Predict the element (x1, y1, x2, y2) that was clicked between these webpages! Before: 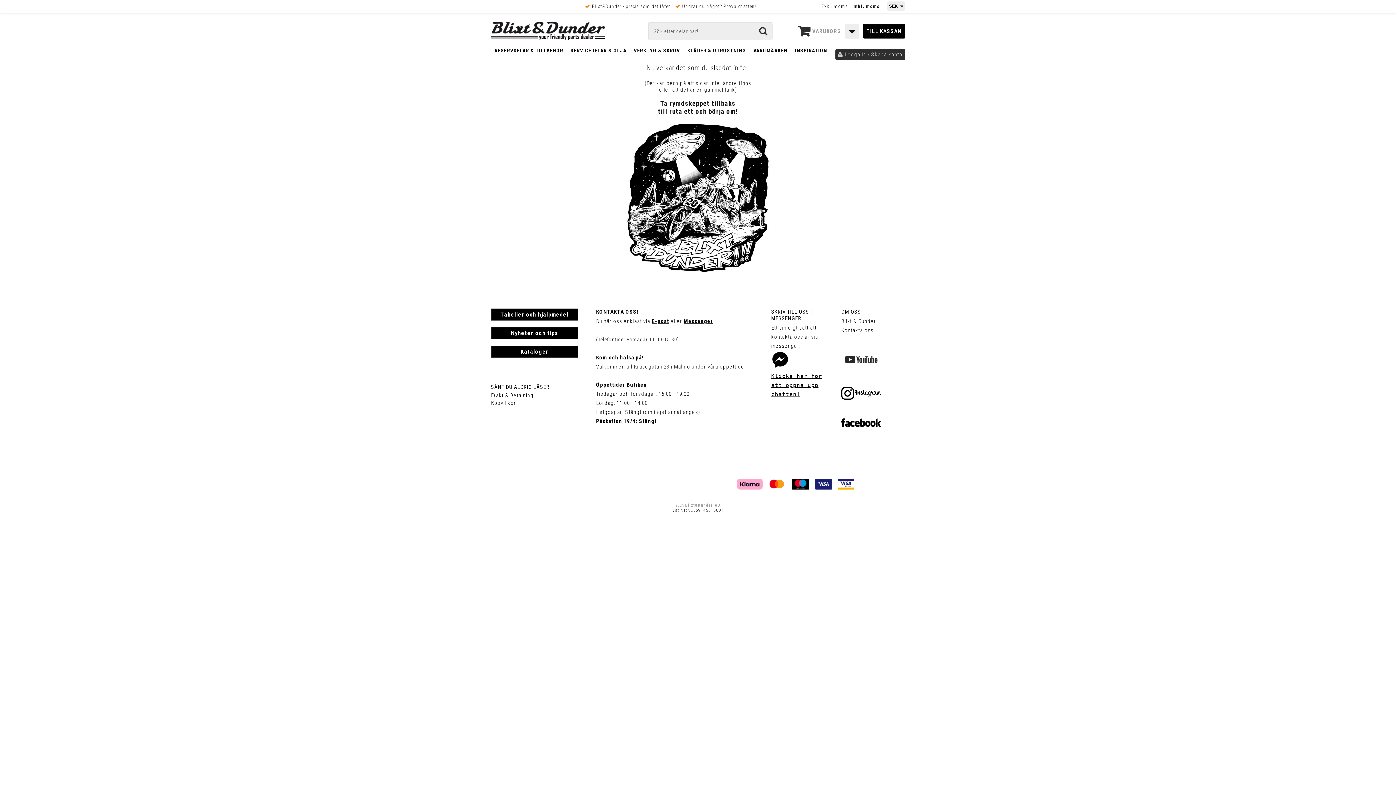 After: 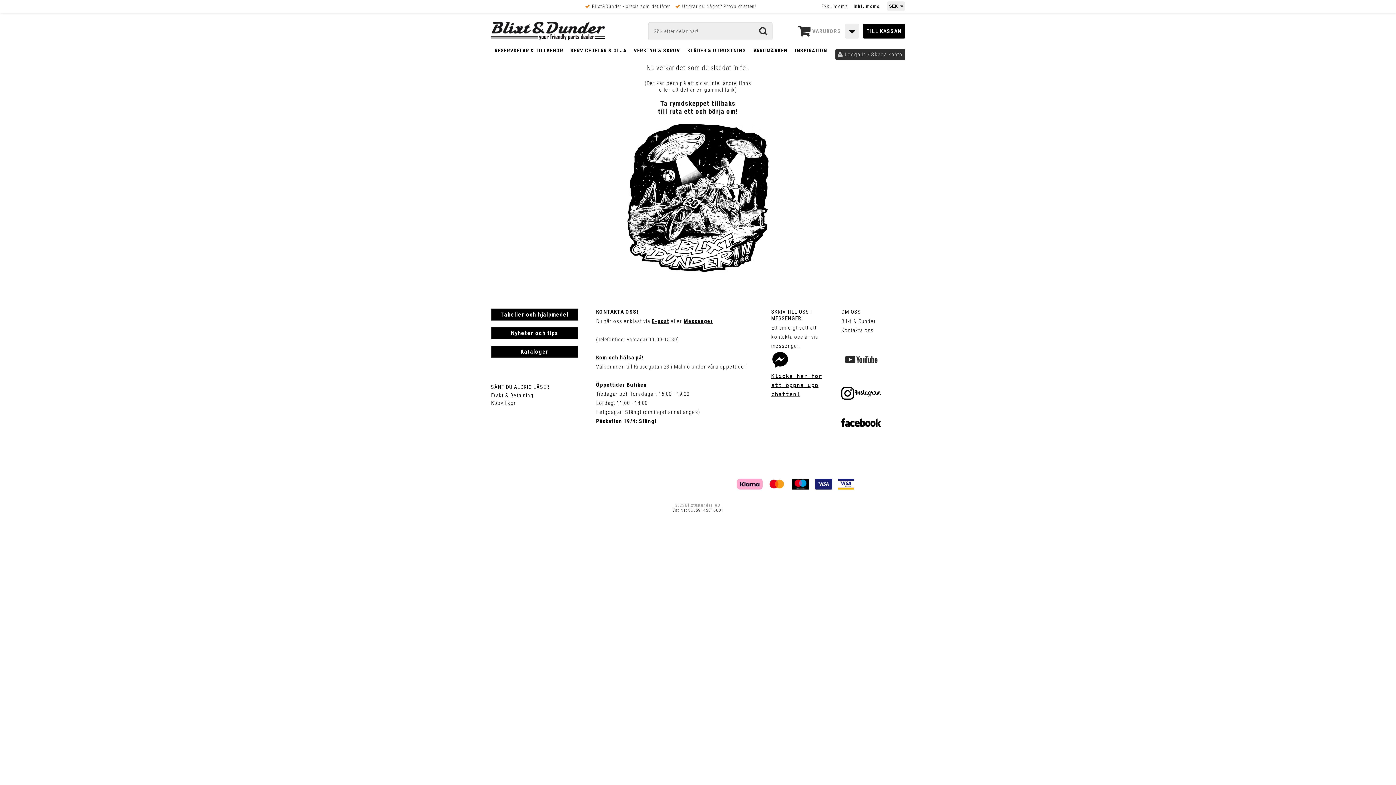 Action: bbox: (771, 308, 812, 321) label: SKRIV TILL OSS I MESSENGER!